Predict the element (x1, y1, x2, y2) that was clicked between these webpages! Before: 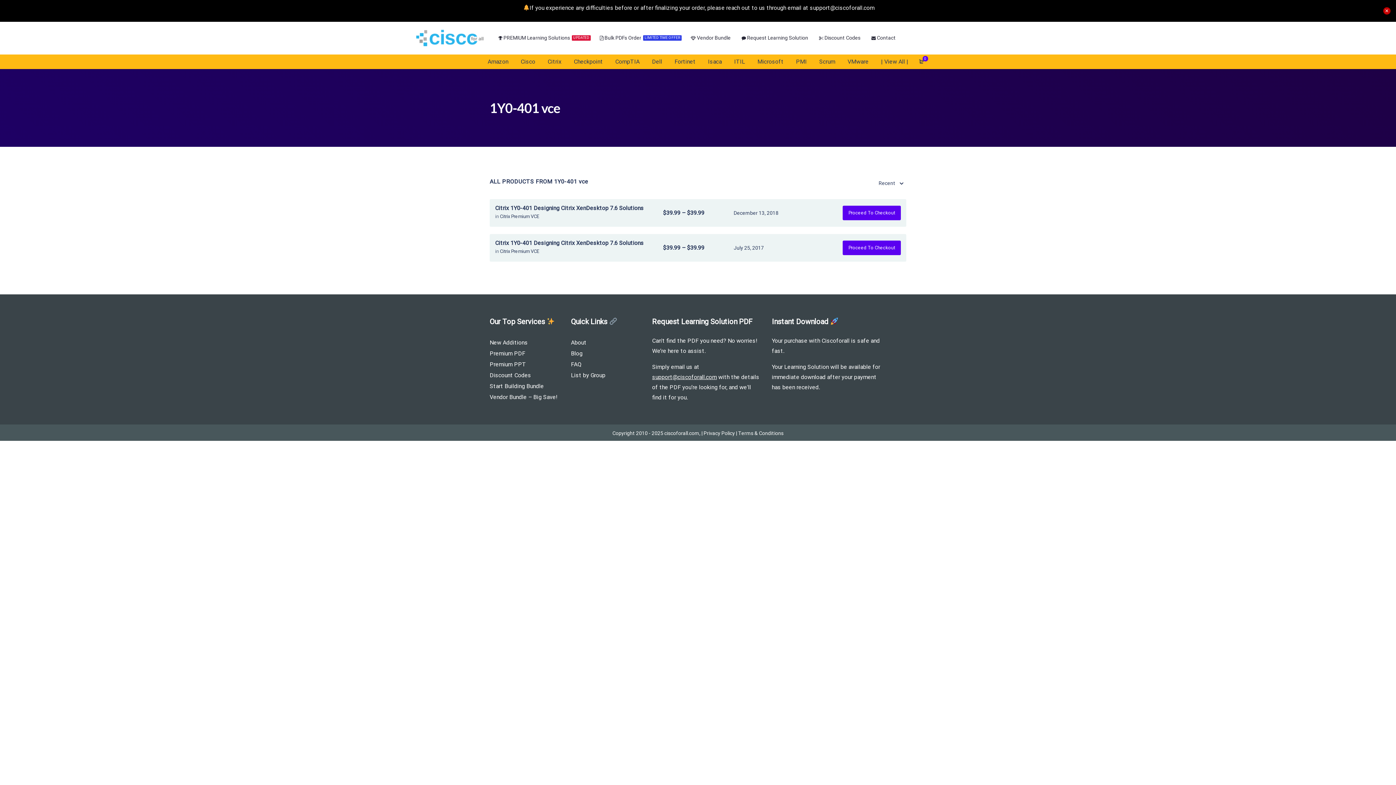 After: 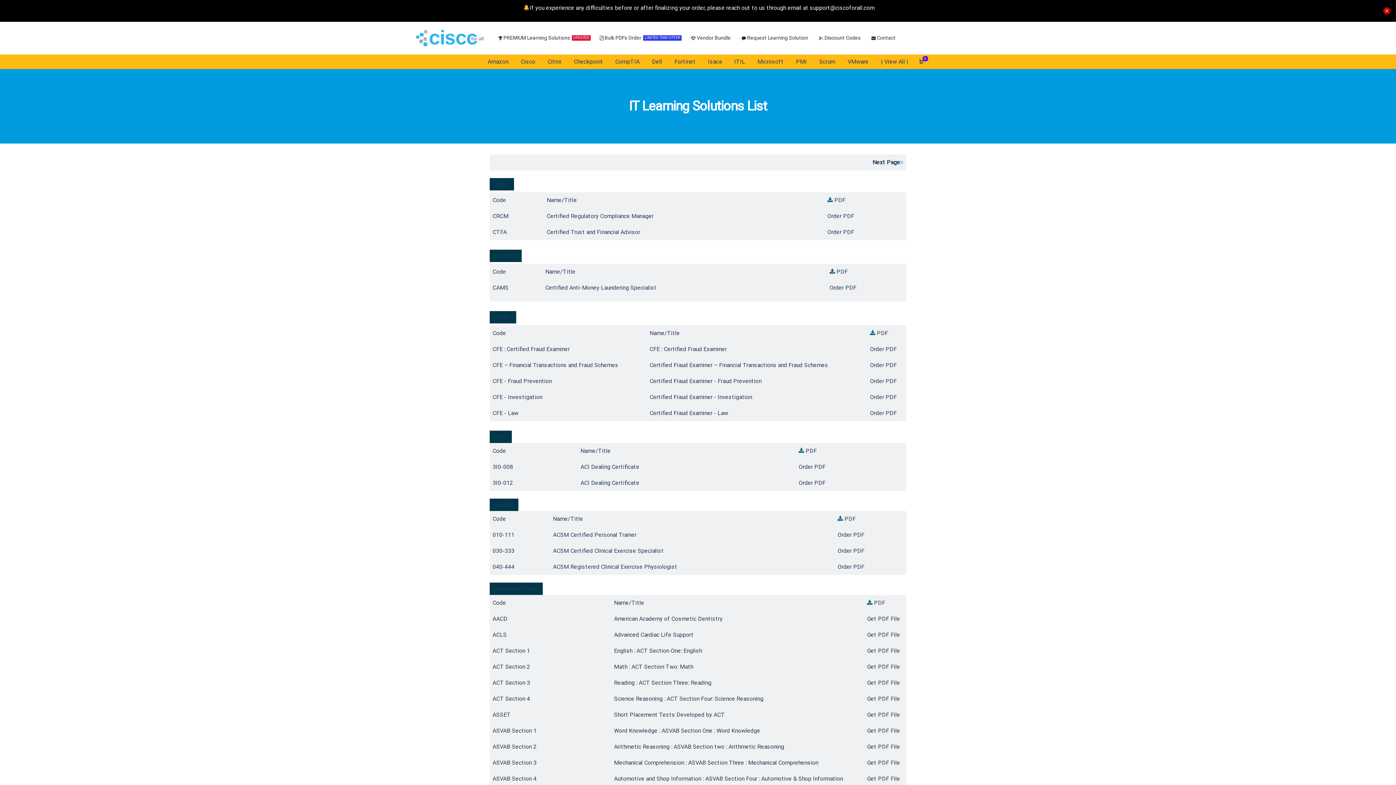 Action: bbox: (571, 372, 605, 378) label: List by Group